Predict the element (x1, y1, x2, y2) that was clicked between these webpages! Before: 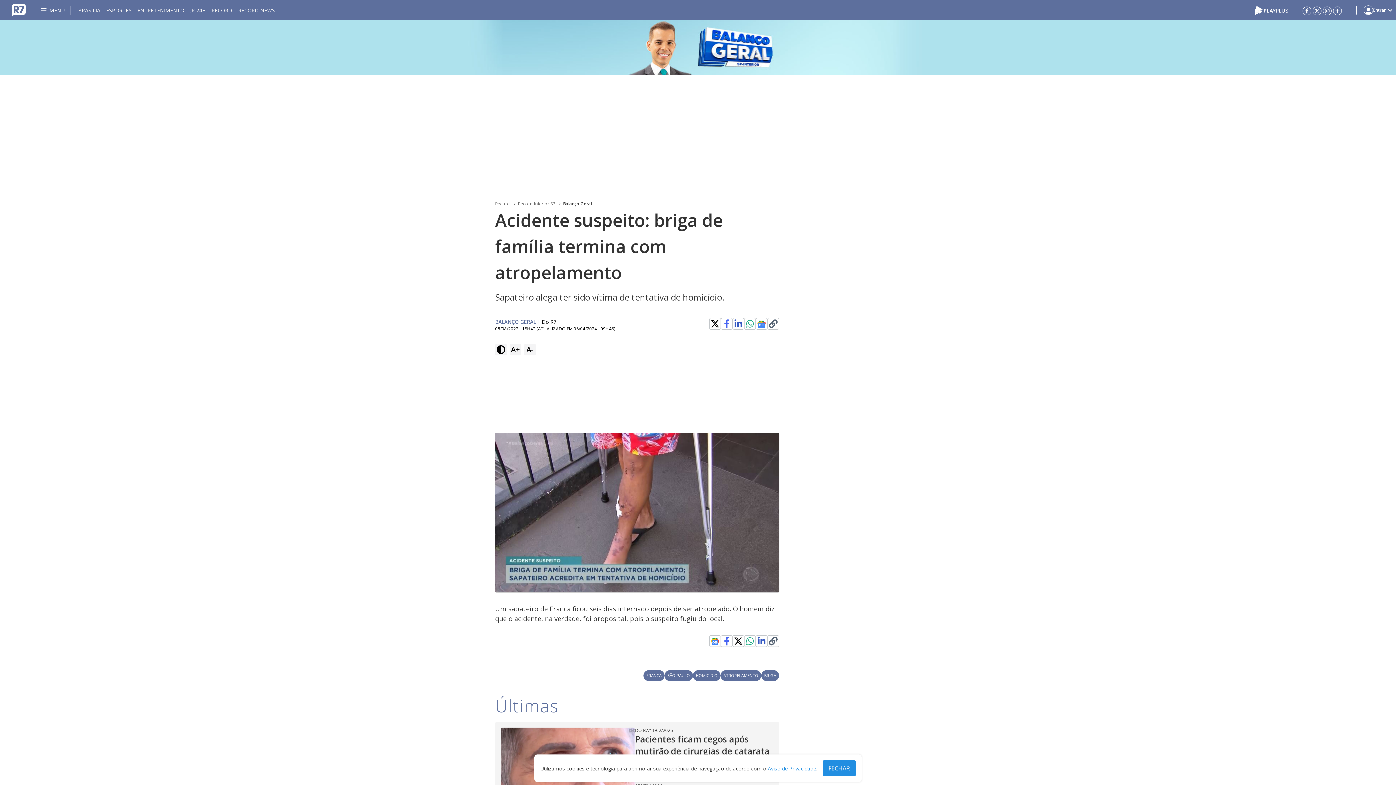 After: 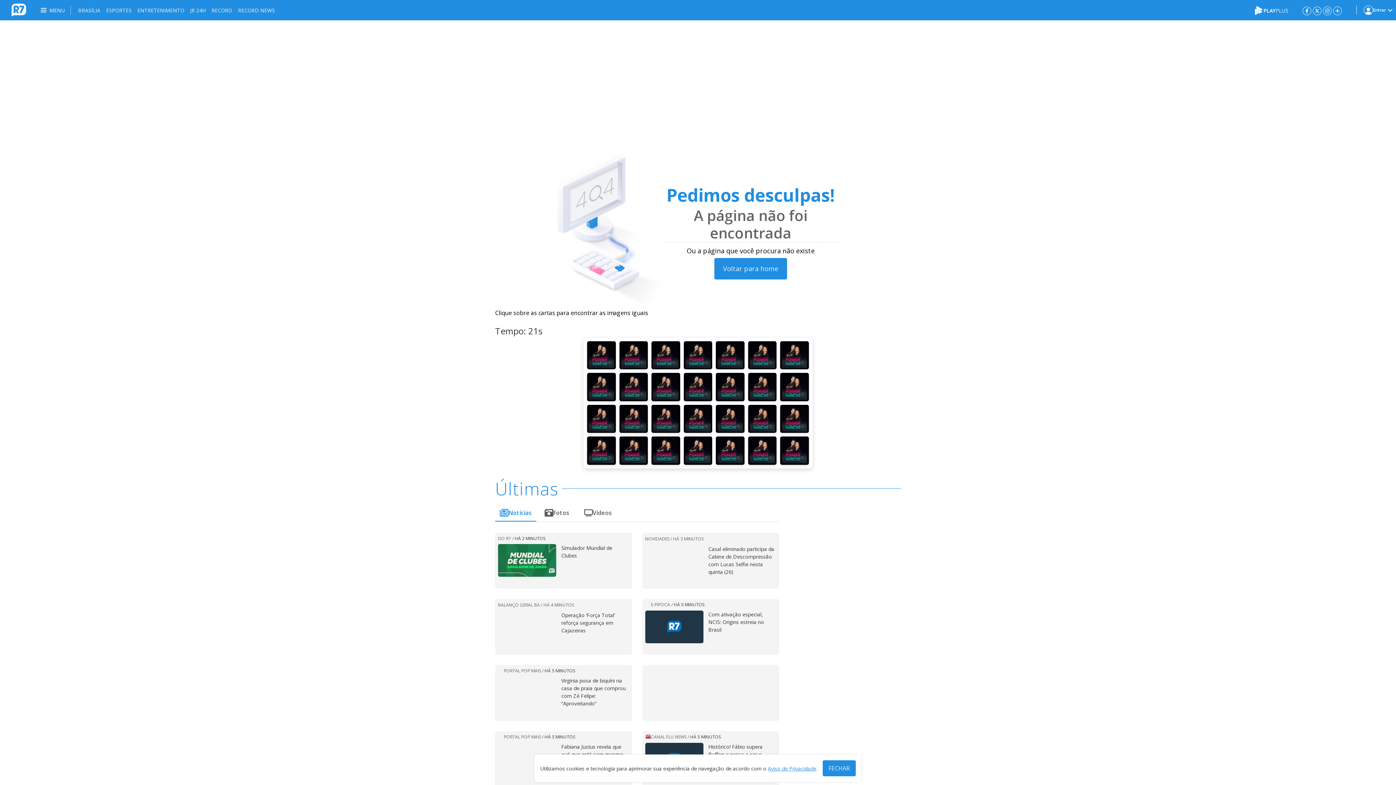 Action: bbox: (761, 670, 779, 681) label: BRIGA